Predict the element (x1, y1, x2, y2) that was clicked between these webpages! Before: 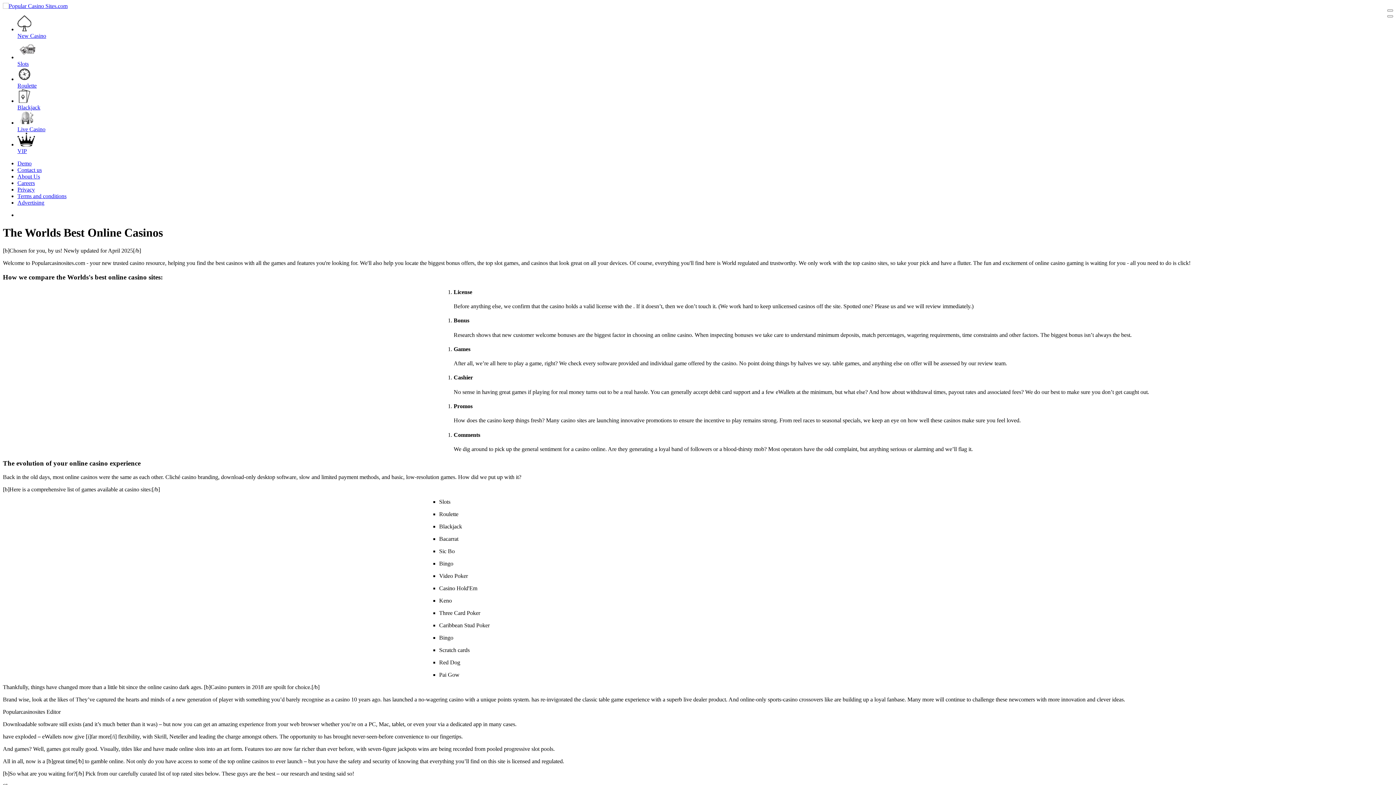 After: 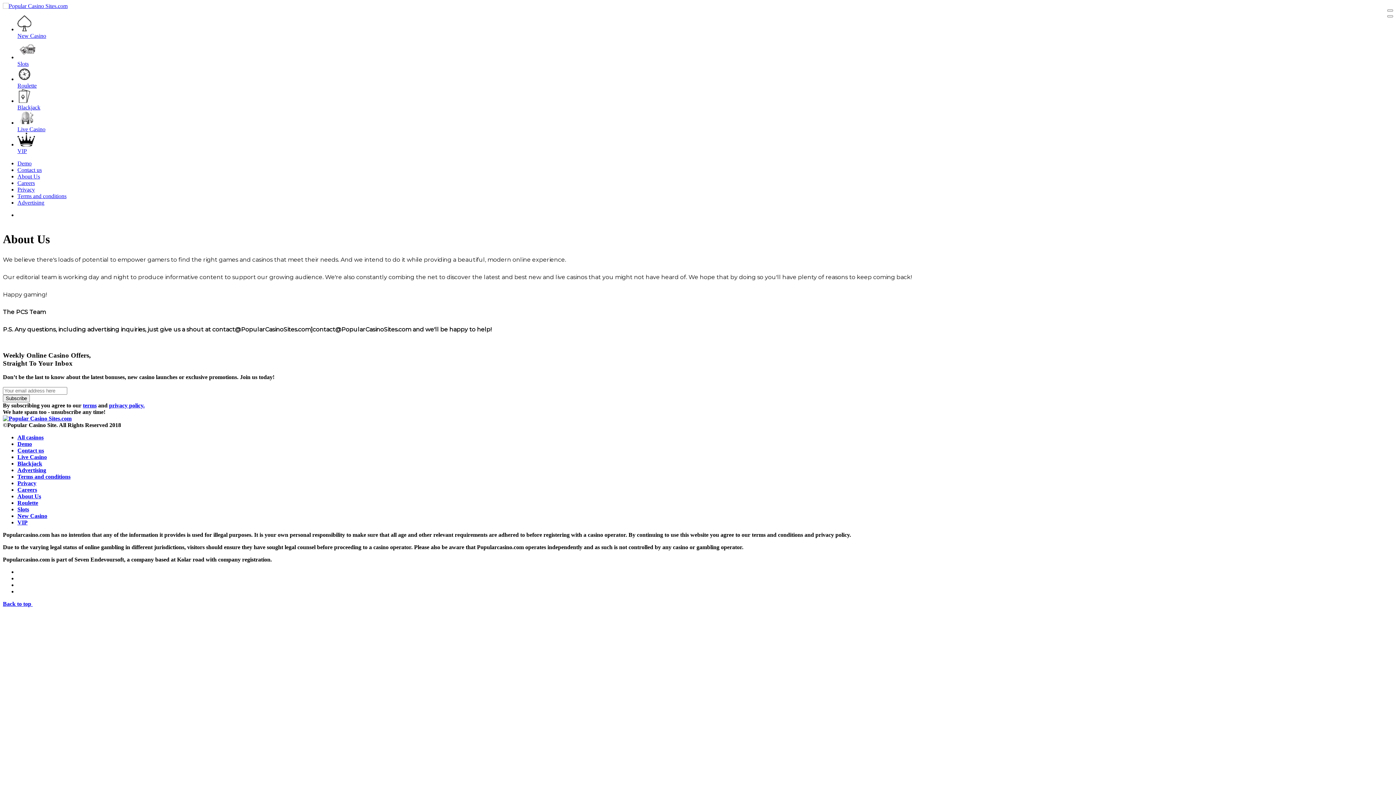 Action: label: About Us bbox: (17, 173, 40, 179)